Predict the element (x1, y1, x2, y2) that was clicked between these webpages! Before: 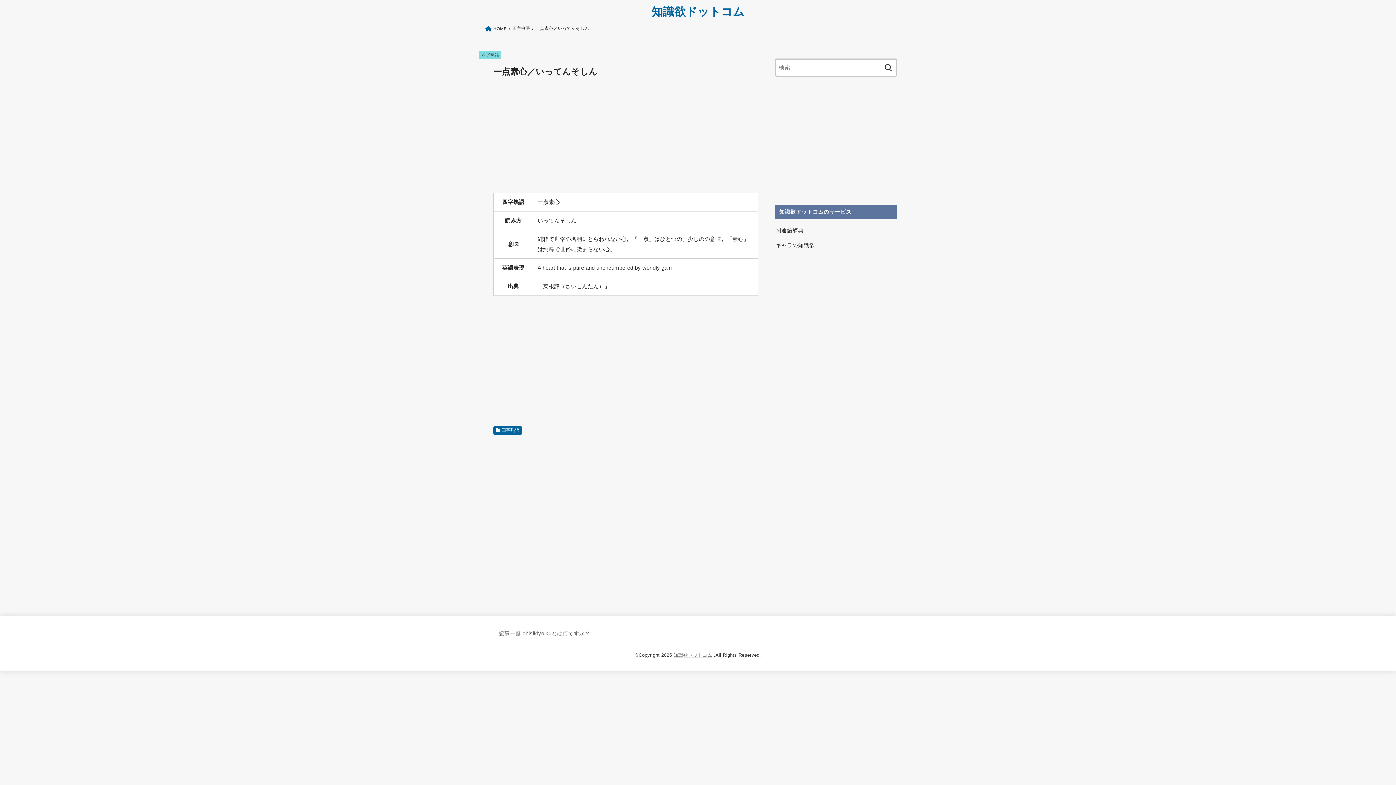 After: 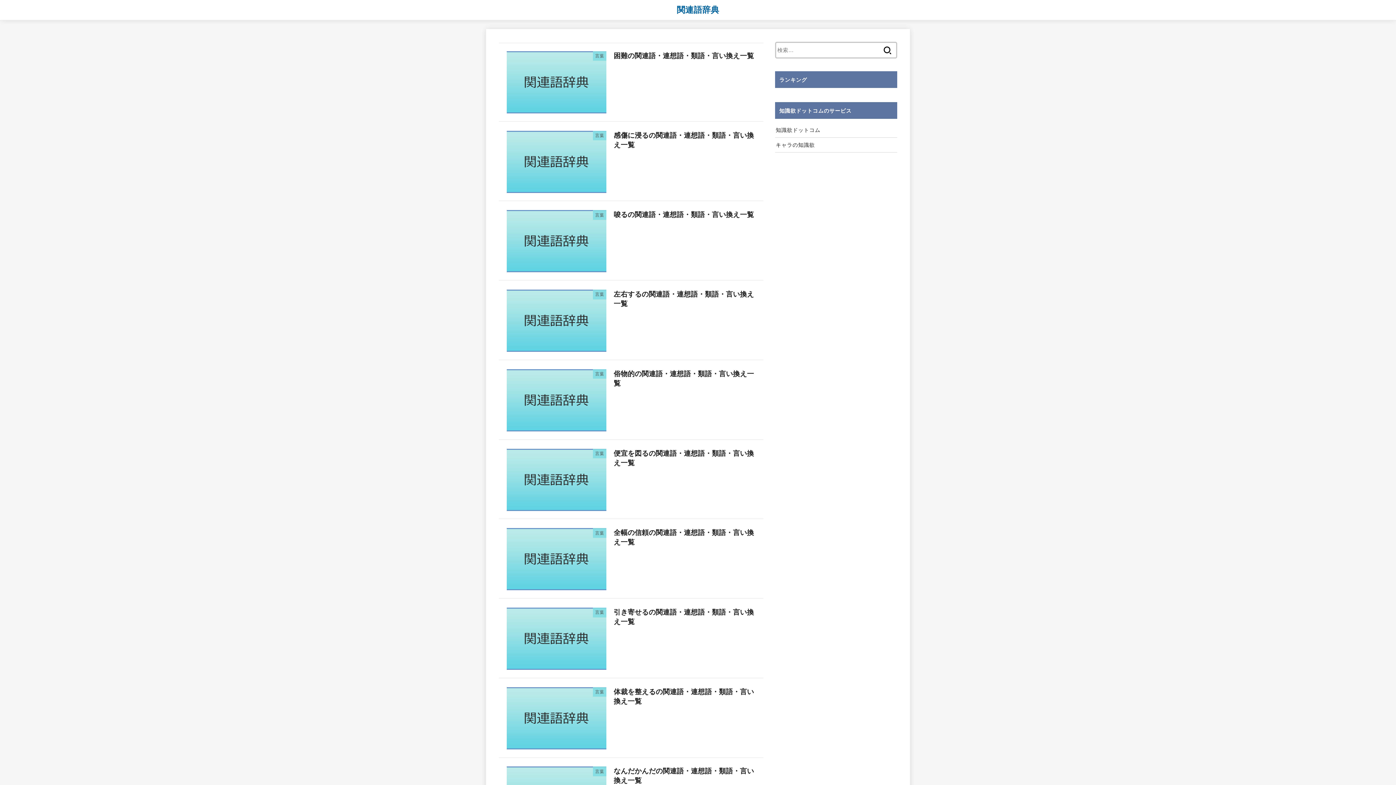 Action: bbox: (775, 108, 897, 122) label: 関連語辞典